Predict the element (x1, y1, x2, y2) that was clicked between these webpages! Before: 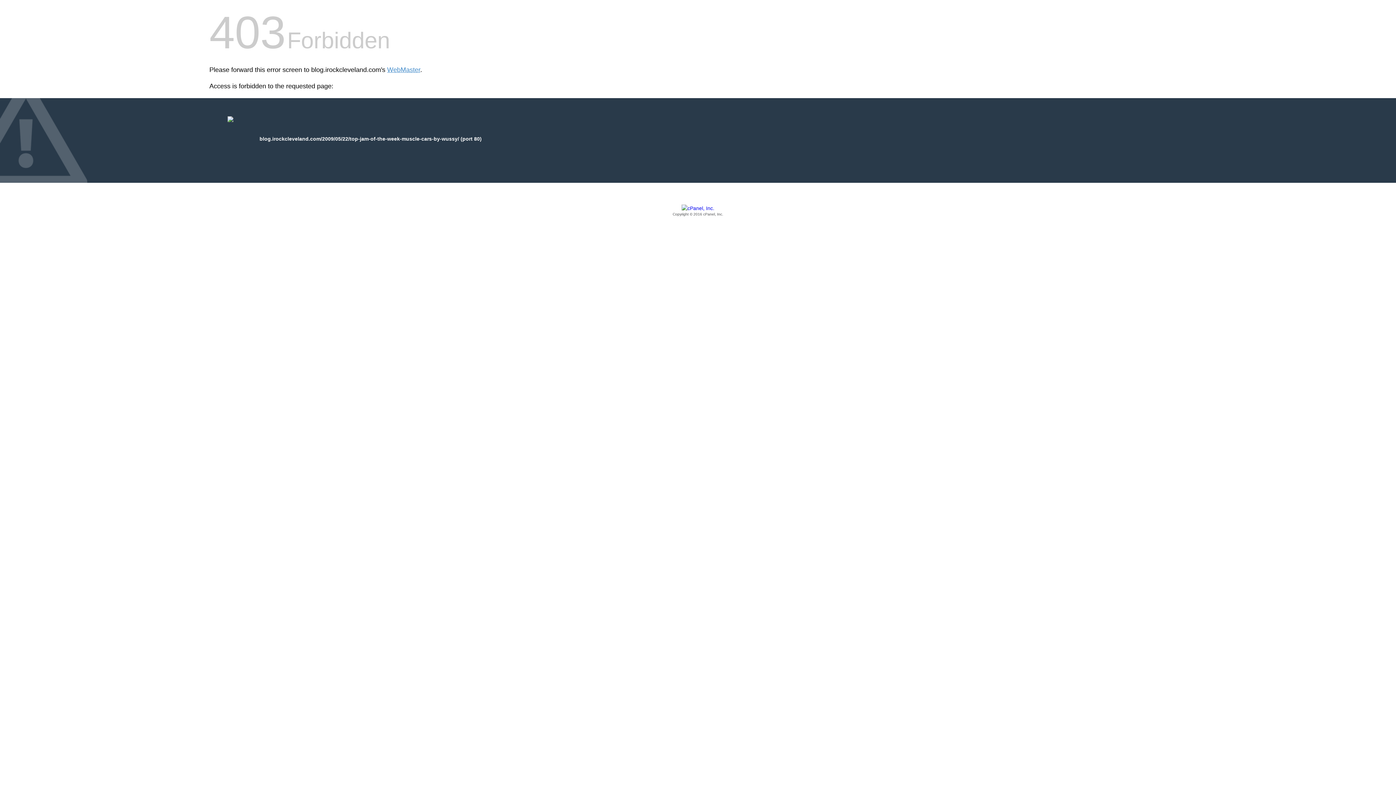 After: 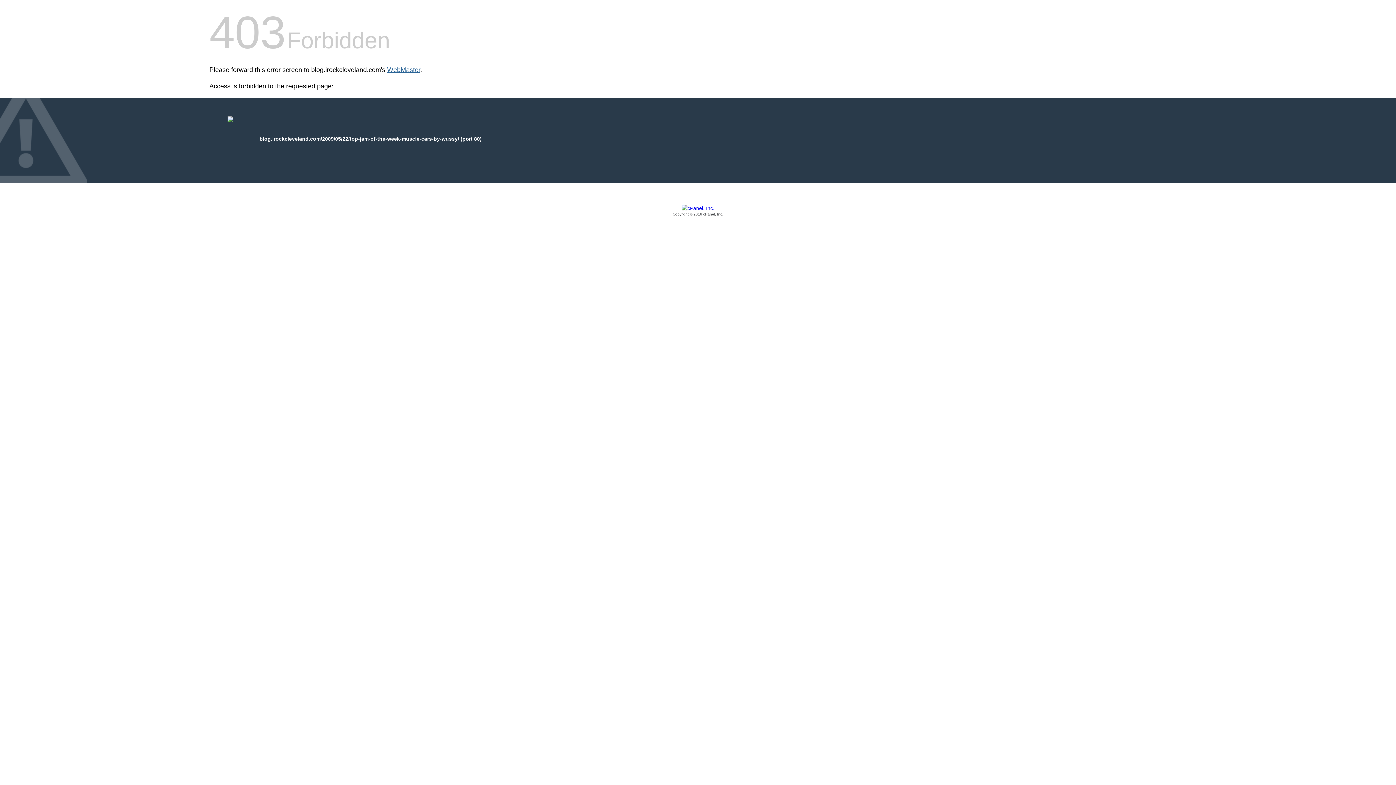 Action: bbox: (387, 66, 420, 73) label: WebMaster